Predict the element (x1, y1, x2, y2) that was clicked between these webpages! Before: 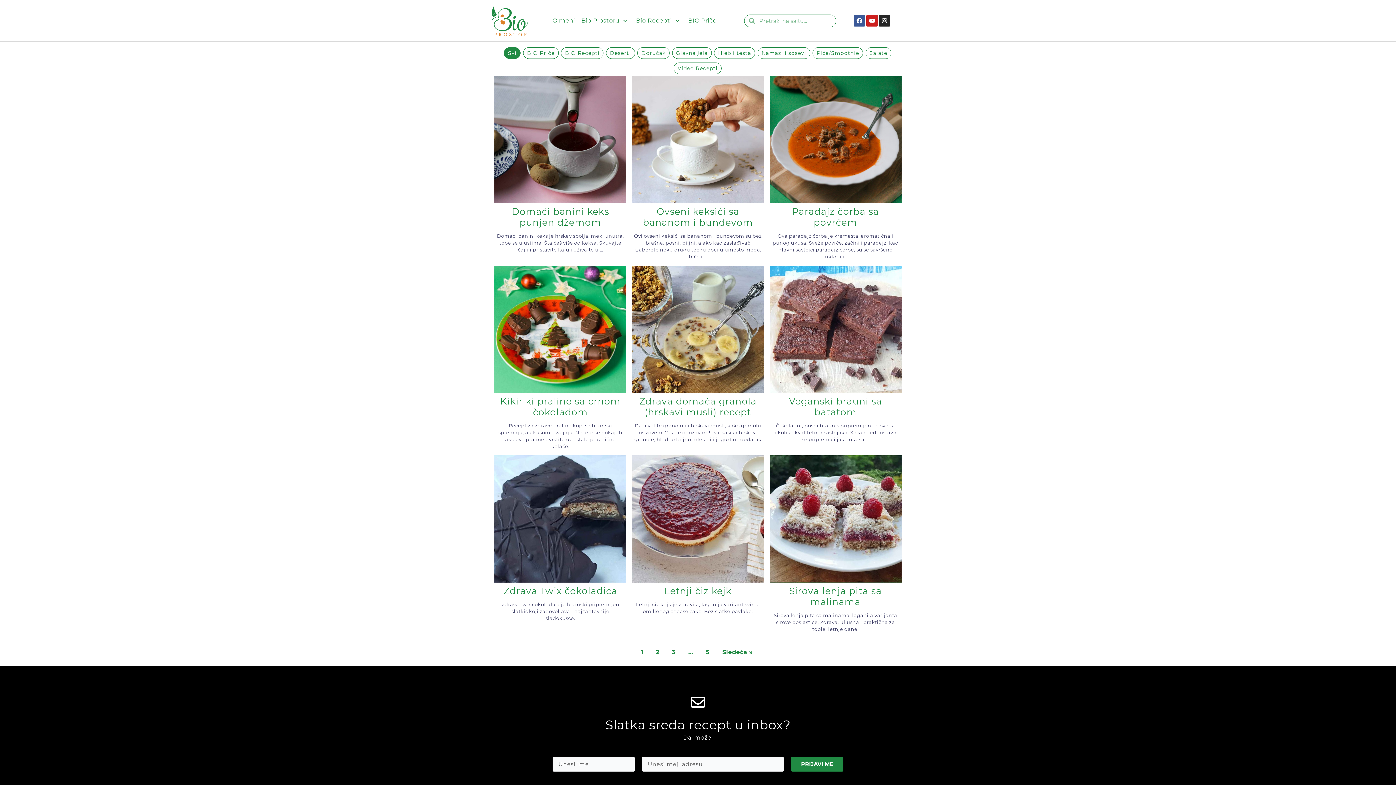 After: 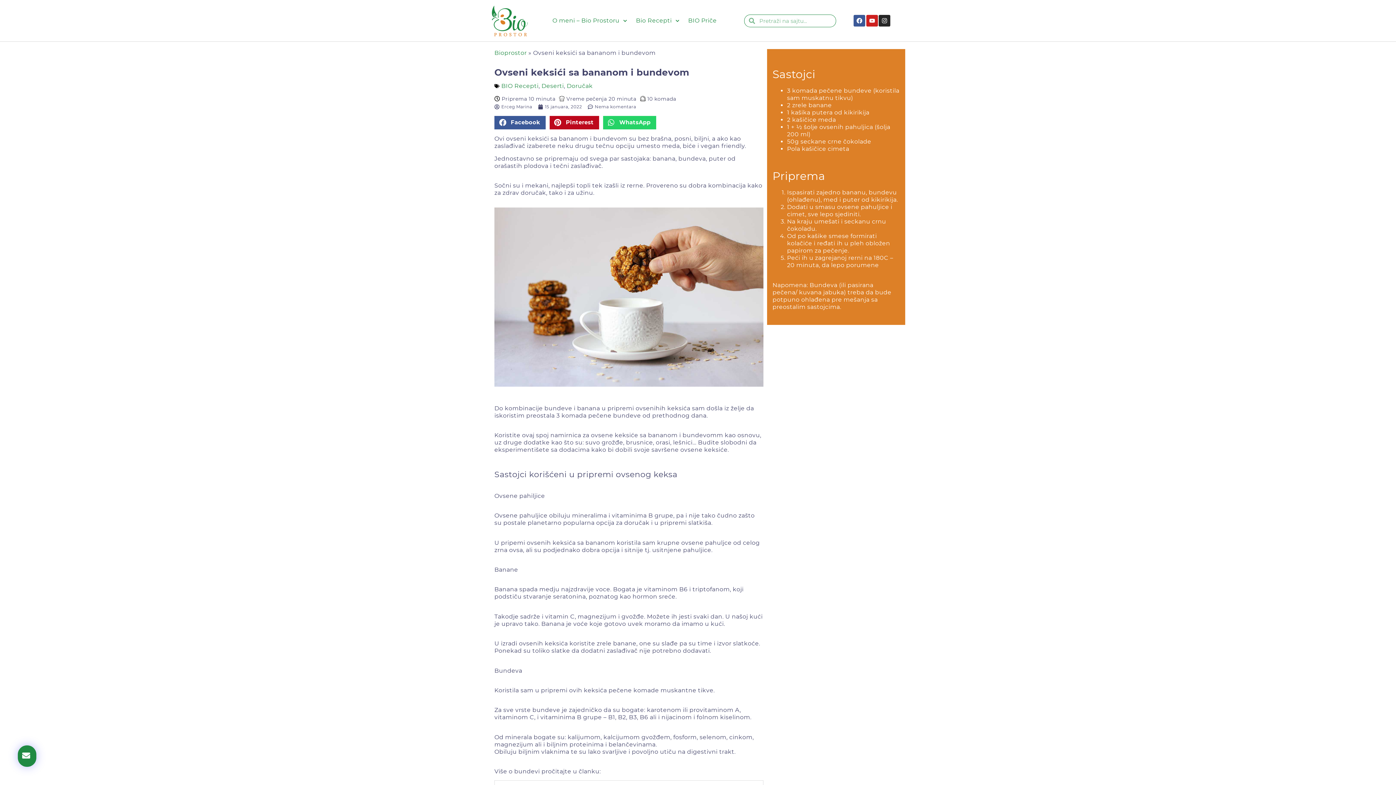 Action: bbox: (632, 76, 764, 203)